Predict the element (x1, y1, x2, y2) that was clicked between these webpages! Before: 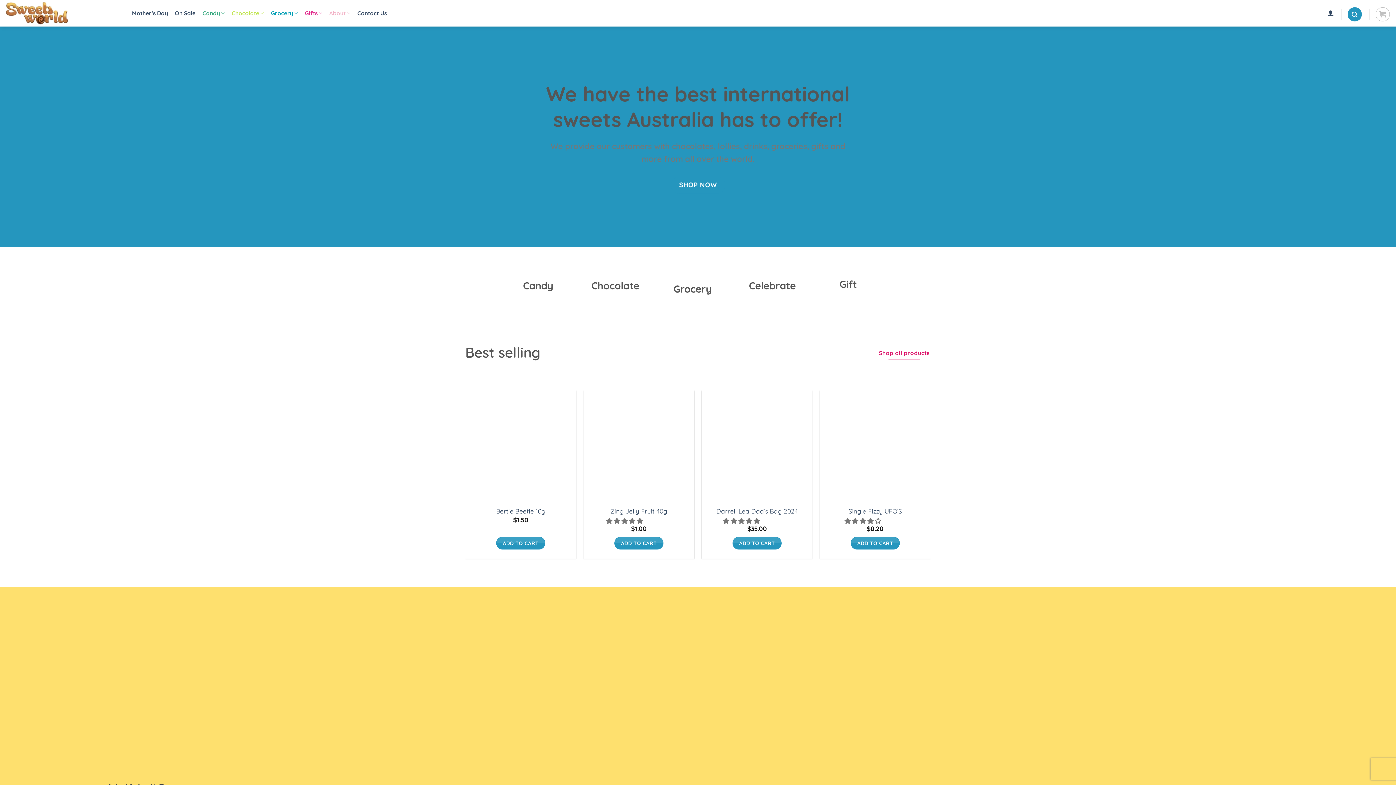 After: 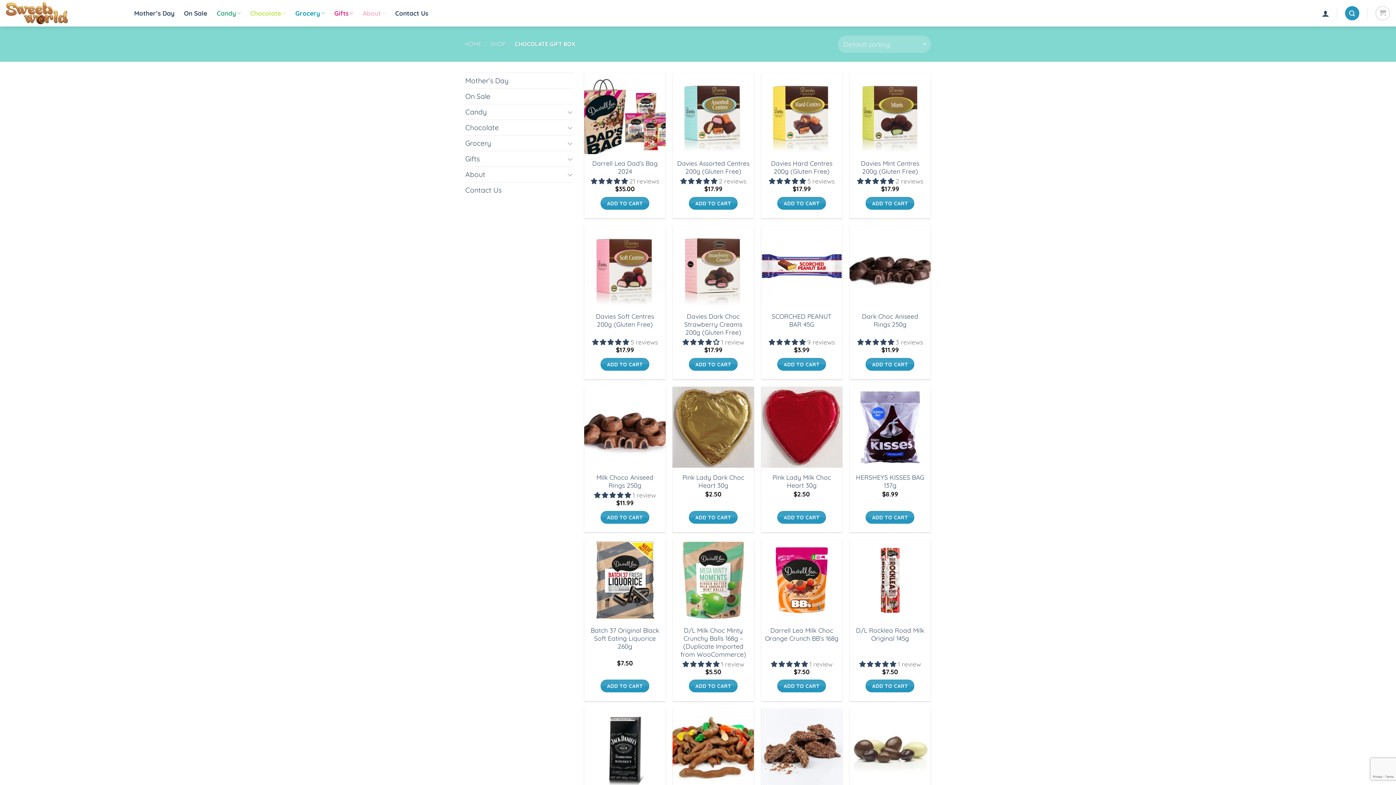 Action: label: Chocolate bbox: (231, 6, 264, 20)